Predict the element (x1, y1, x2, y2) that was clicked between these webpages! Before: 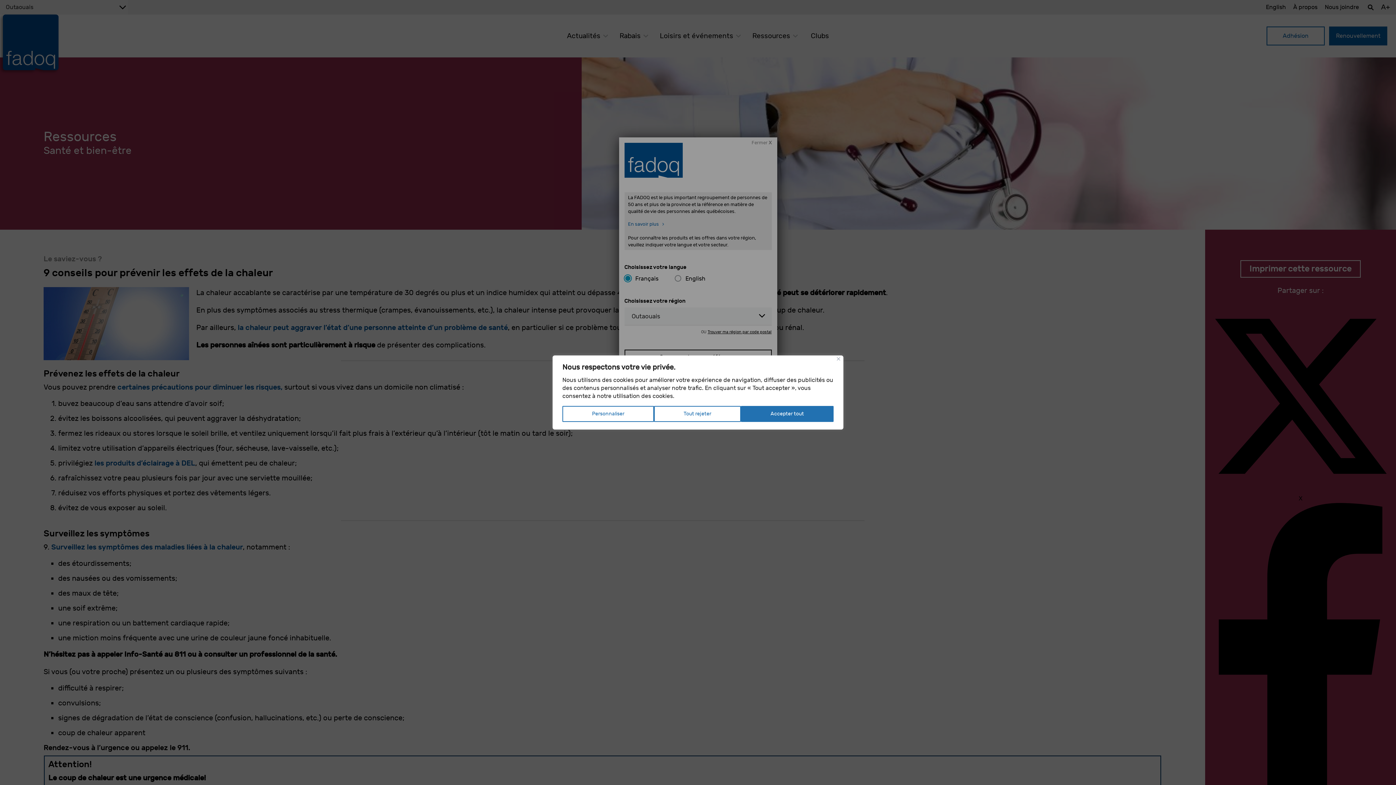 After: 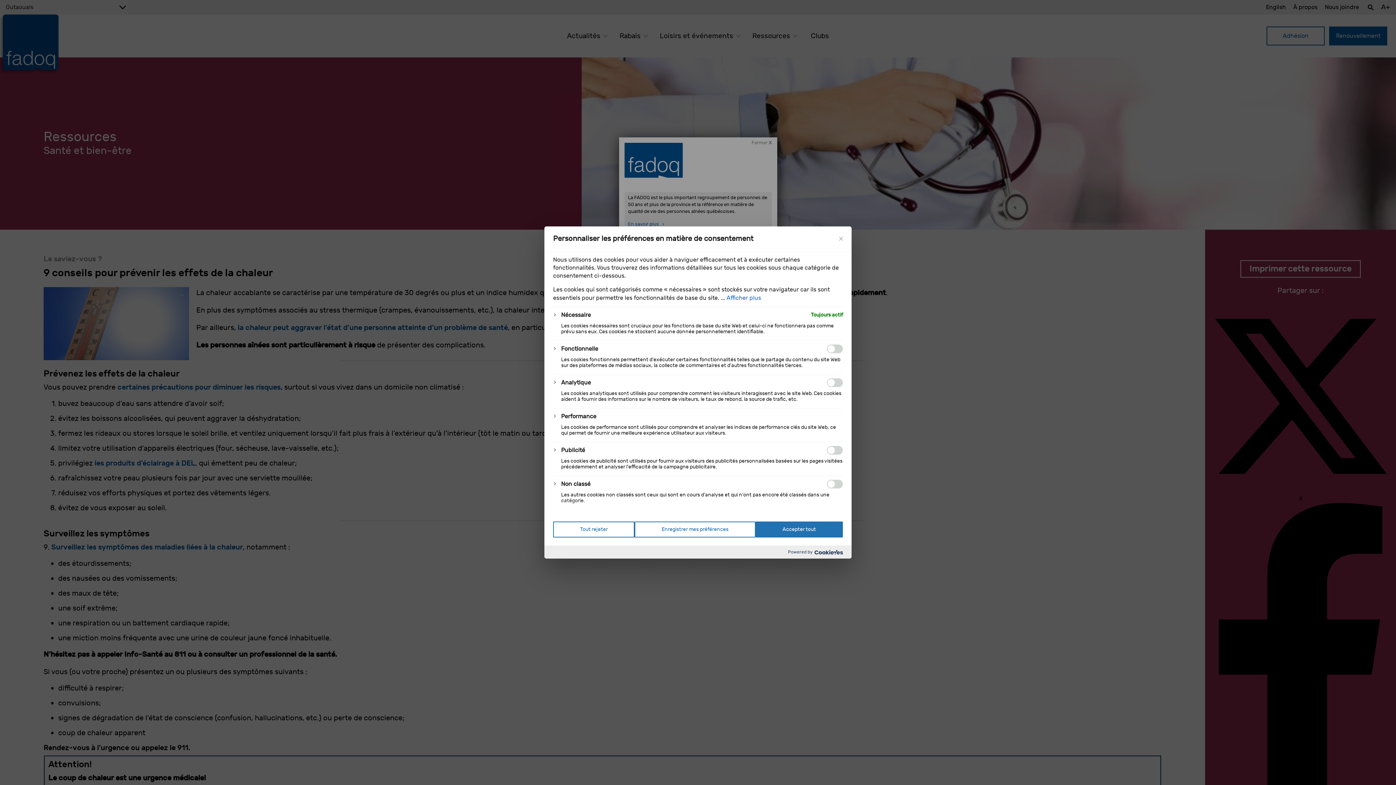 Action: bbox: (562, 406, 654, 422) label: Personnaliser